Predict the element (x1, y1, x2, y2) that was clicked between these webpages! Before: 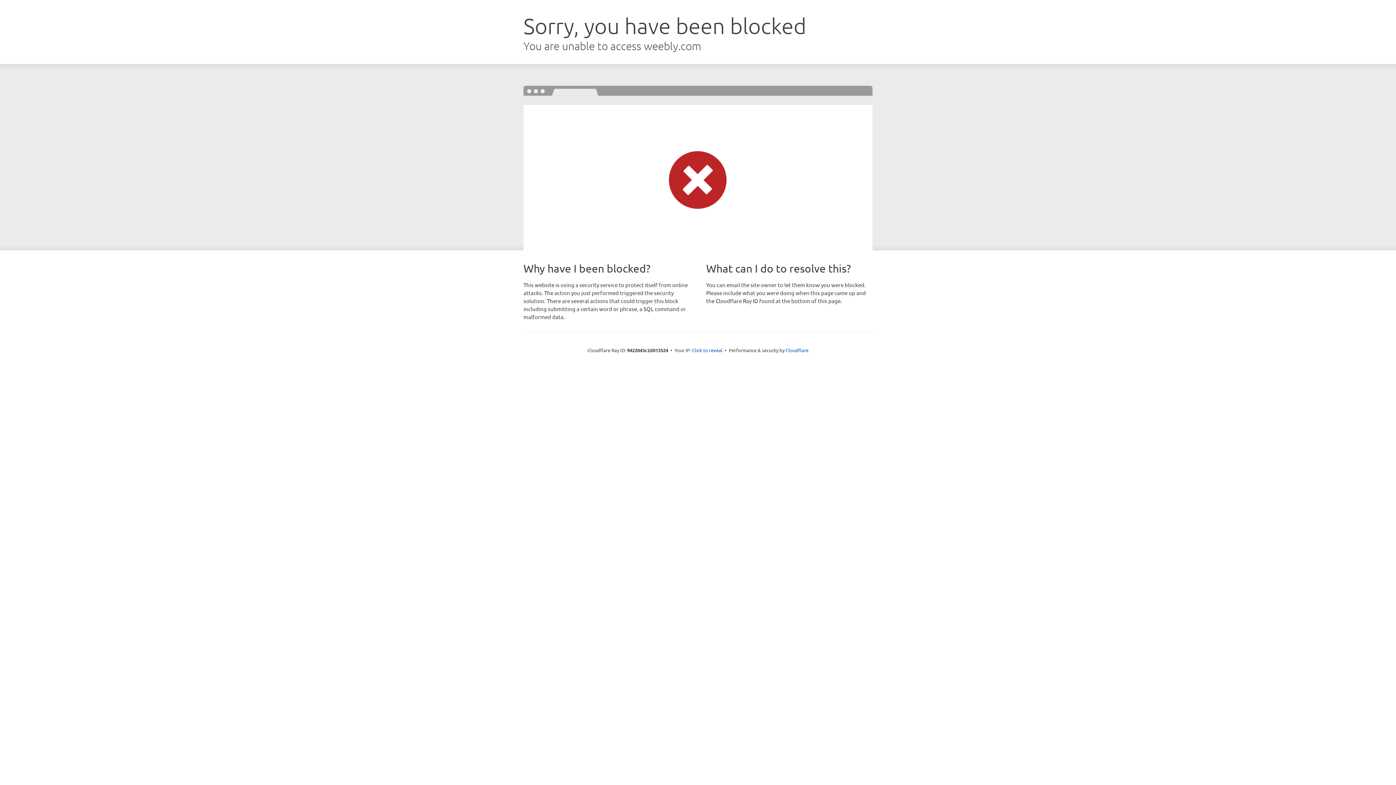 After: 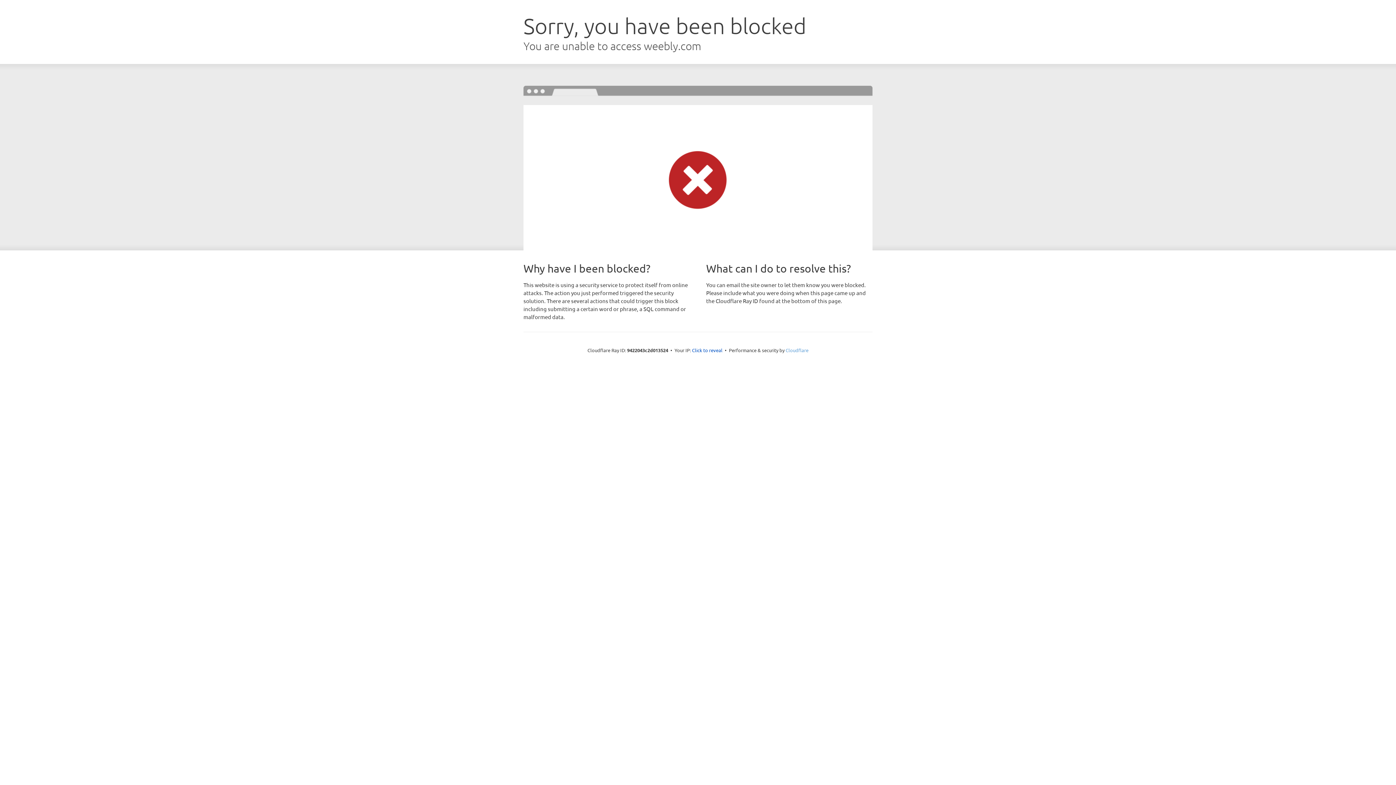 Action: bbox: (785, 347, 808, 353) label: Cloudflare